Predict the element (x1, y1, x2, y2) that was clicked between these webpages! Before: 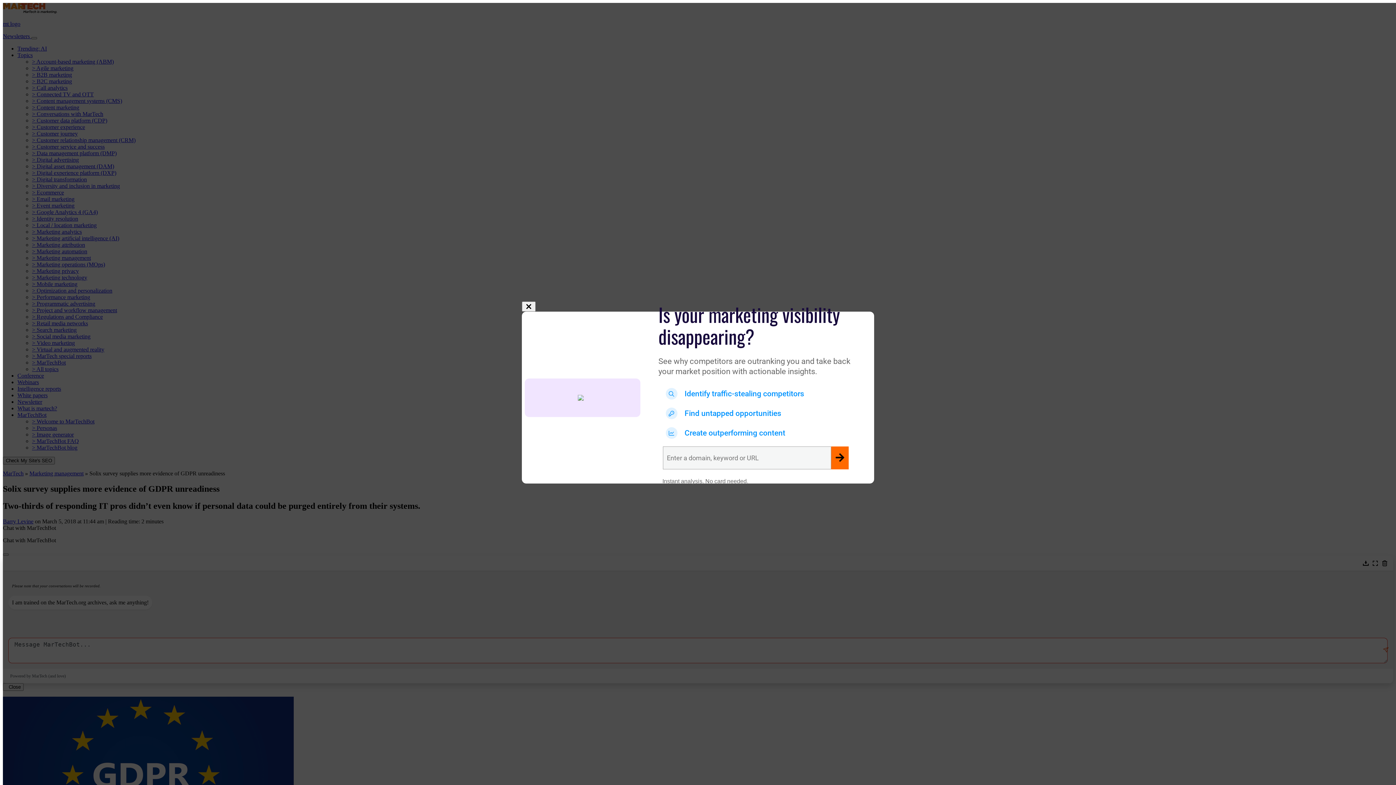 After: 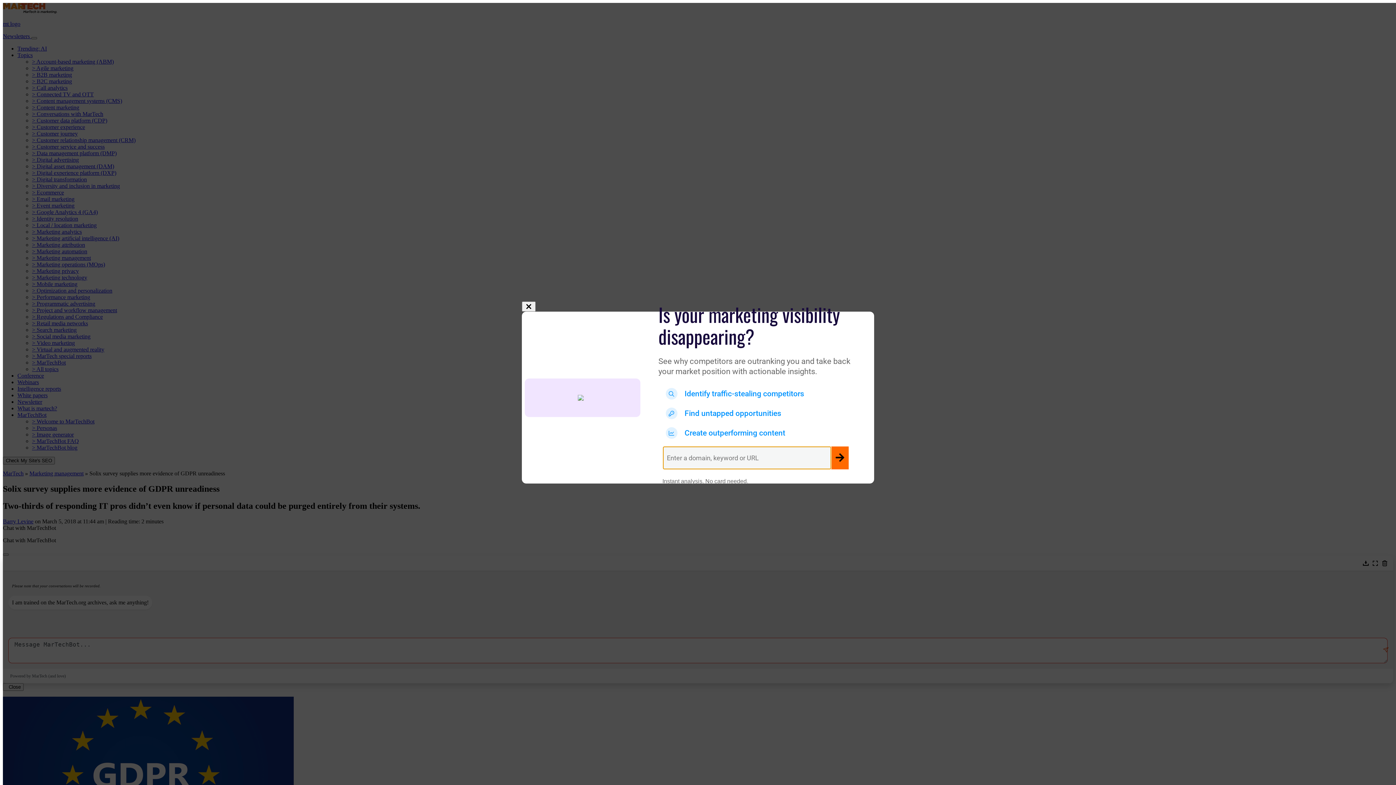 Action: bbox: (831, 446, 848, 469)